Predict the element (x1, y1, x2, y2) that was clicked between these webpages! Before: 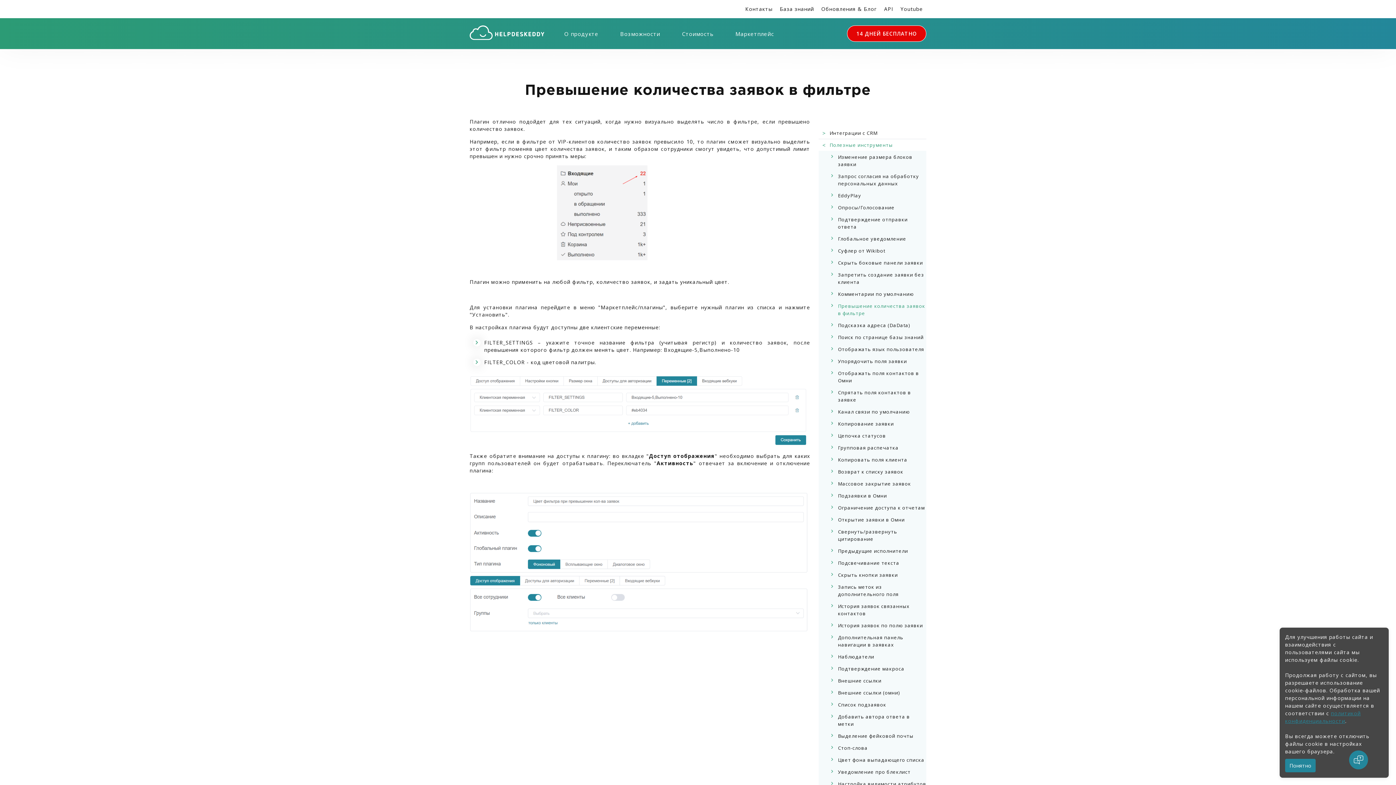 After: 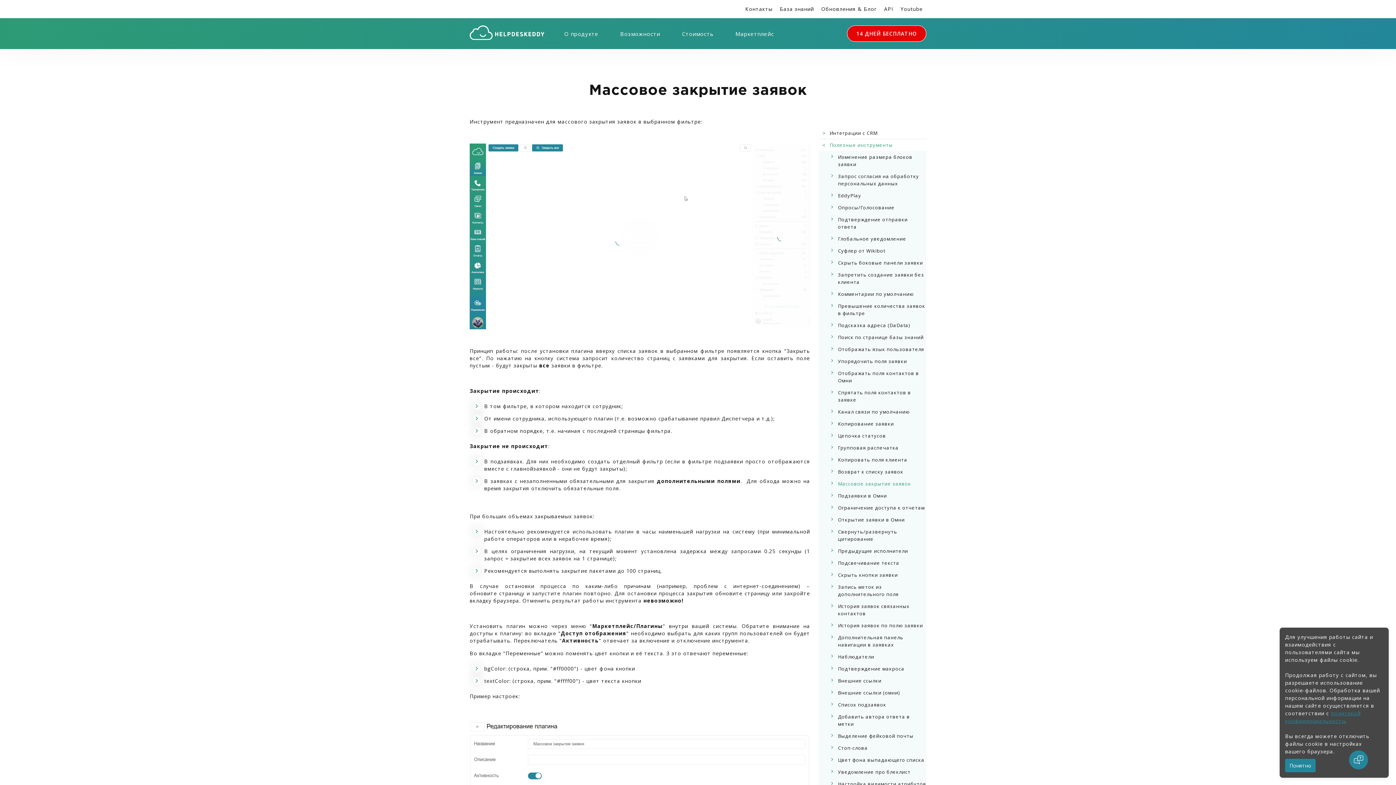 Action: bbox: (830, 480, 926, 487) label: Массовое закрытие заявок